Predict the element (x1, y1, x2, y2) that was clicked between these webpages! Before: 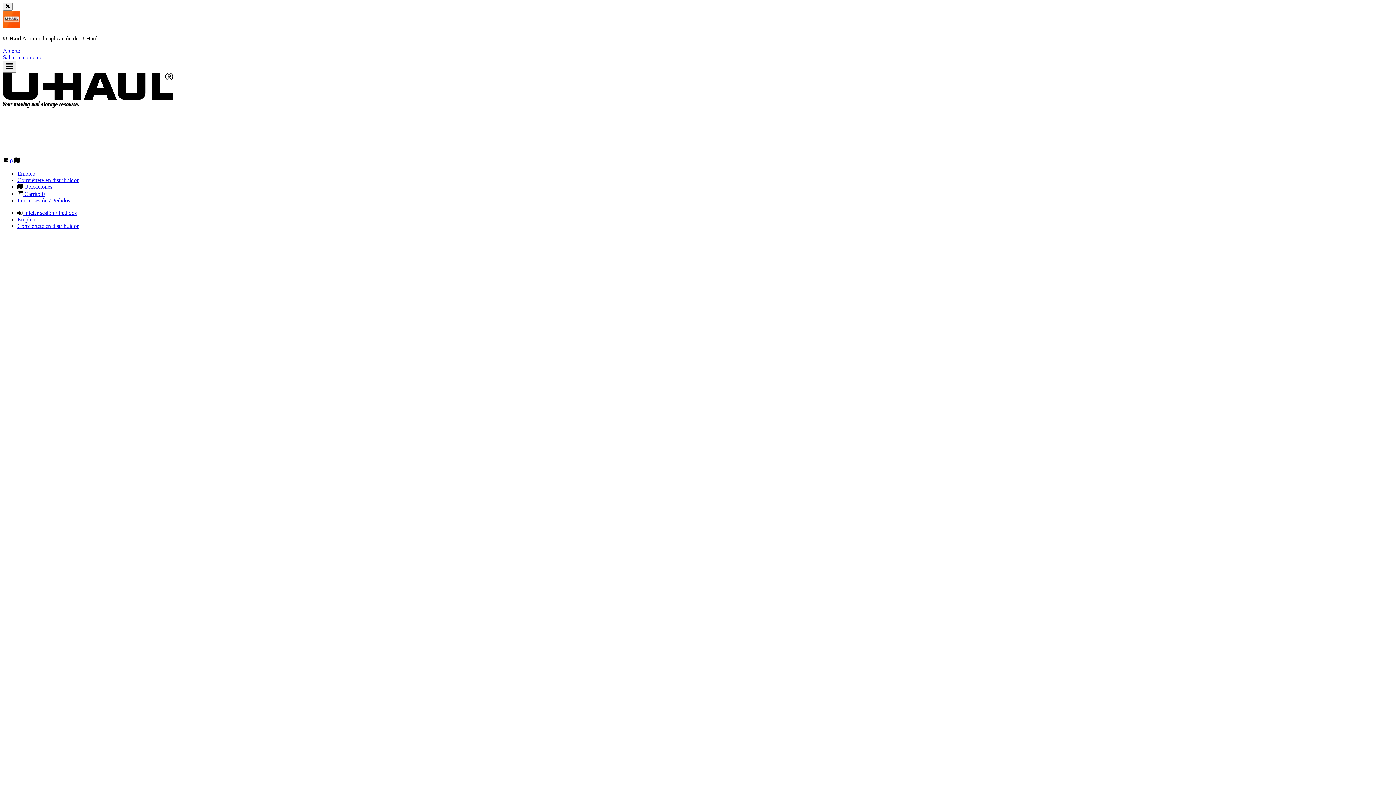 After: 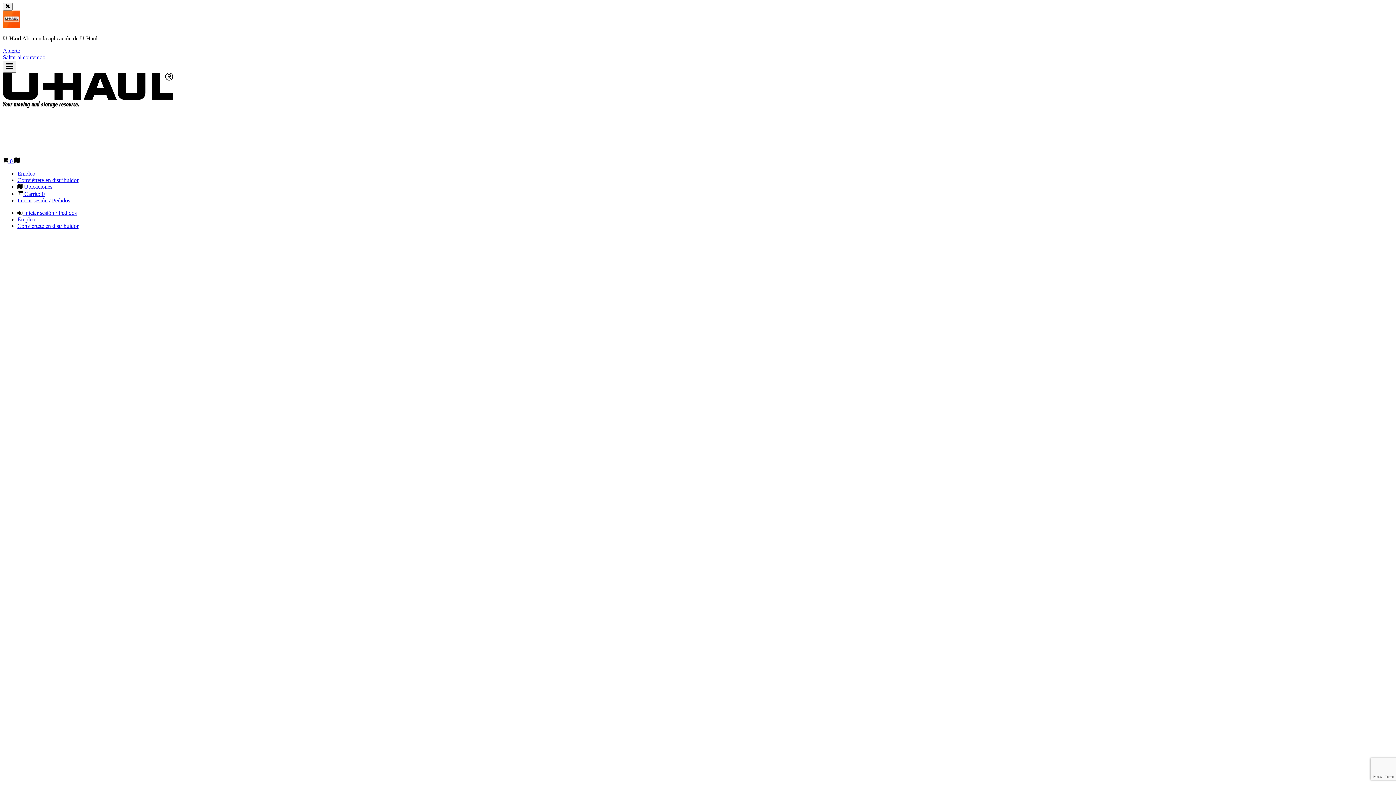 Action: bbox: (17, 177, 78, 183) label: Conviértete en distribuidor